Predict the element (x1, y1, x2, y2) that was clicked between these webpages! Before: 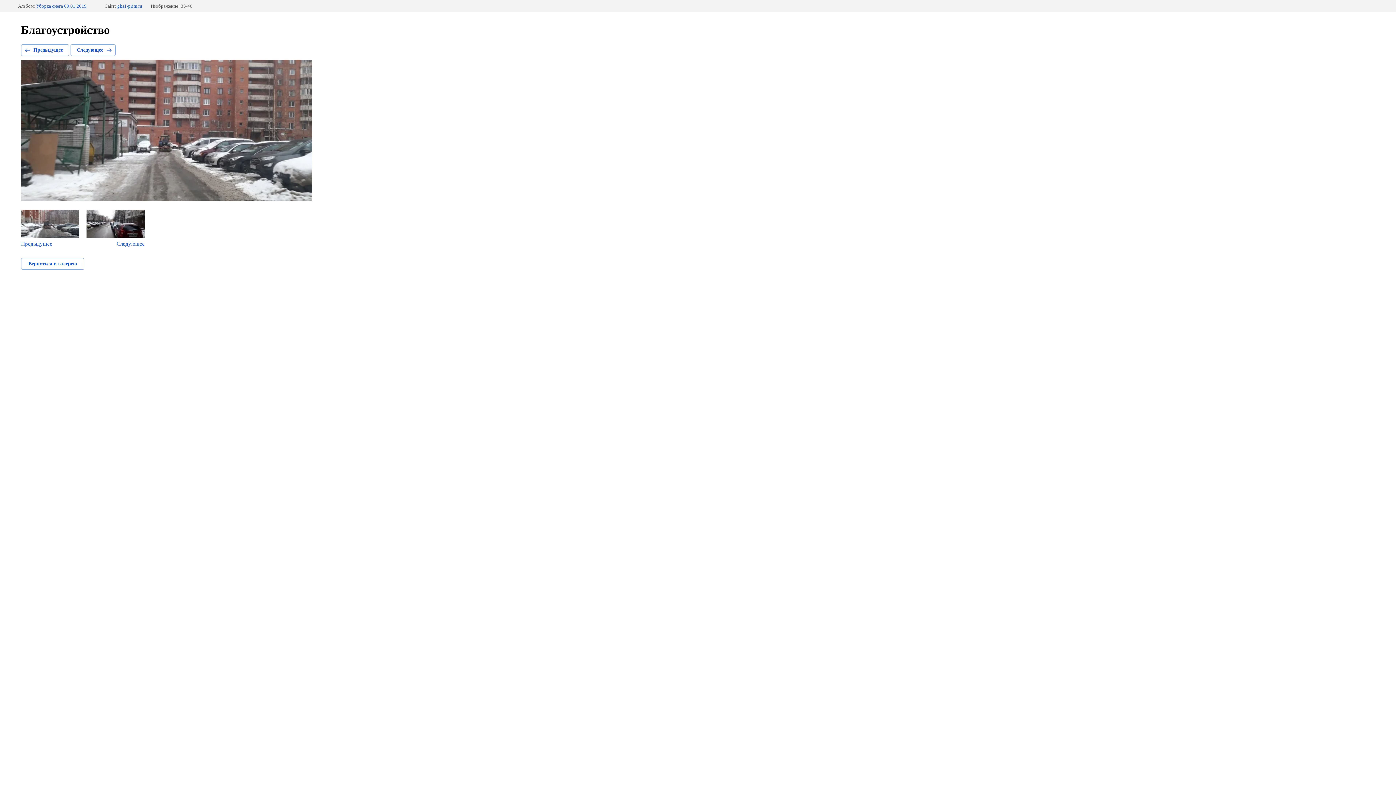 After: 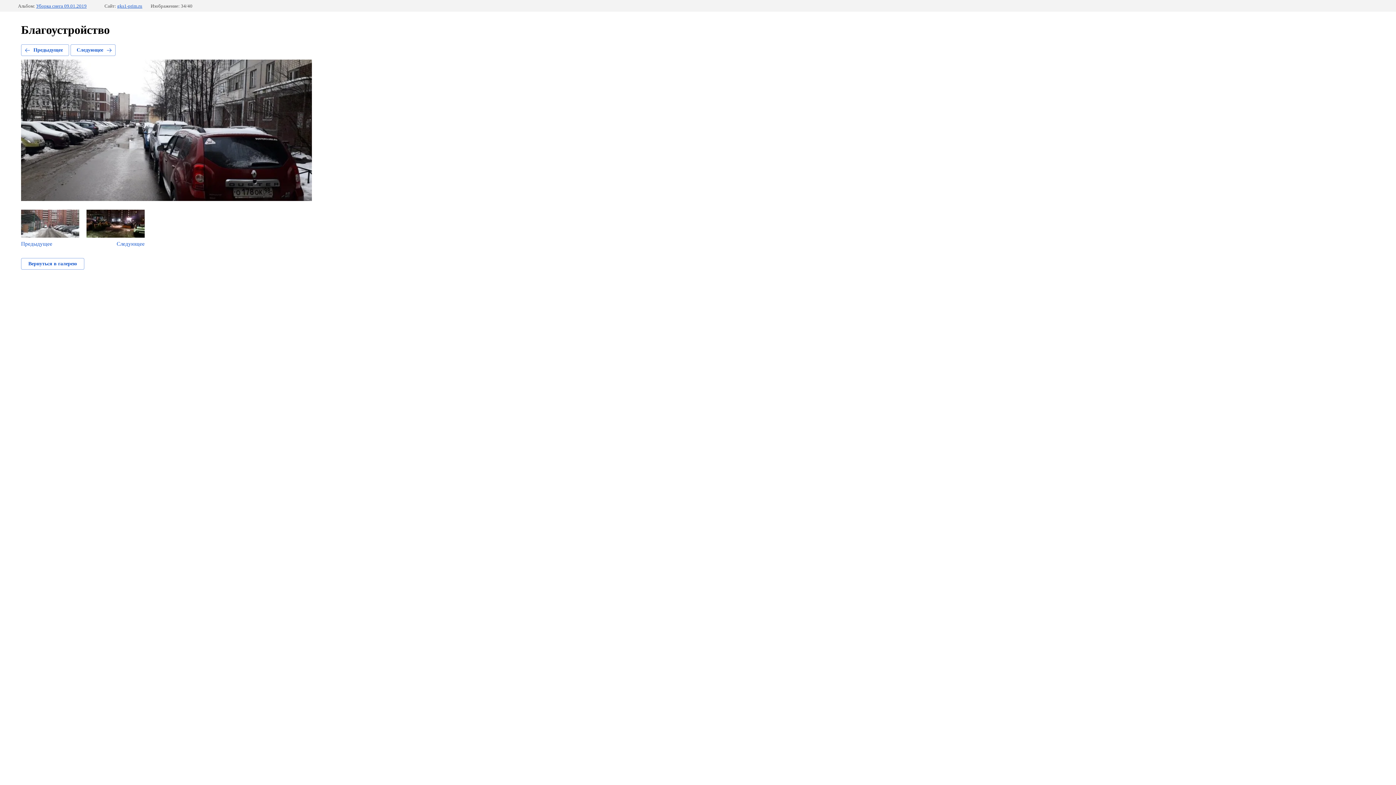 Action: bbox: (70, 44, 115, 56) label: Следующее